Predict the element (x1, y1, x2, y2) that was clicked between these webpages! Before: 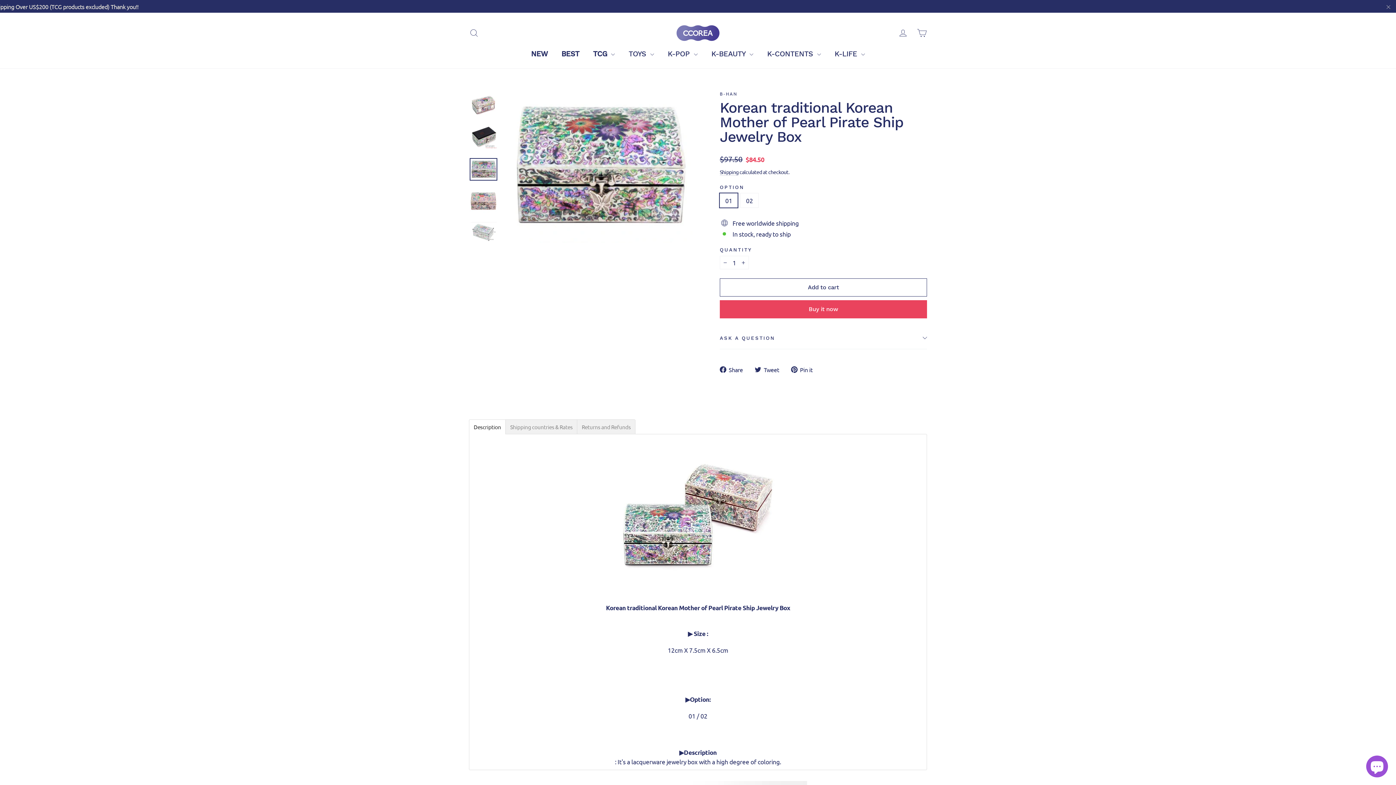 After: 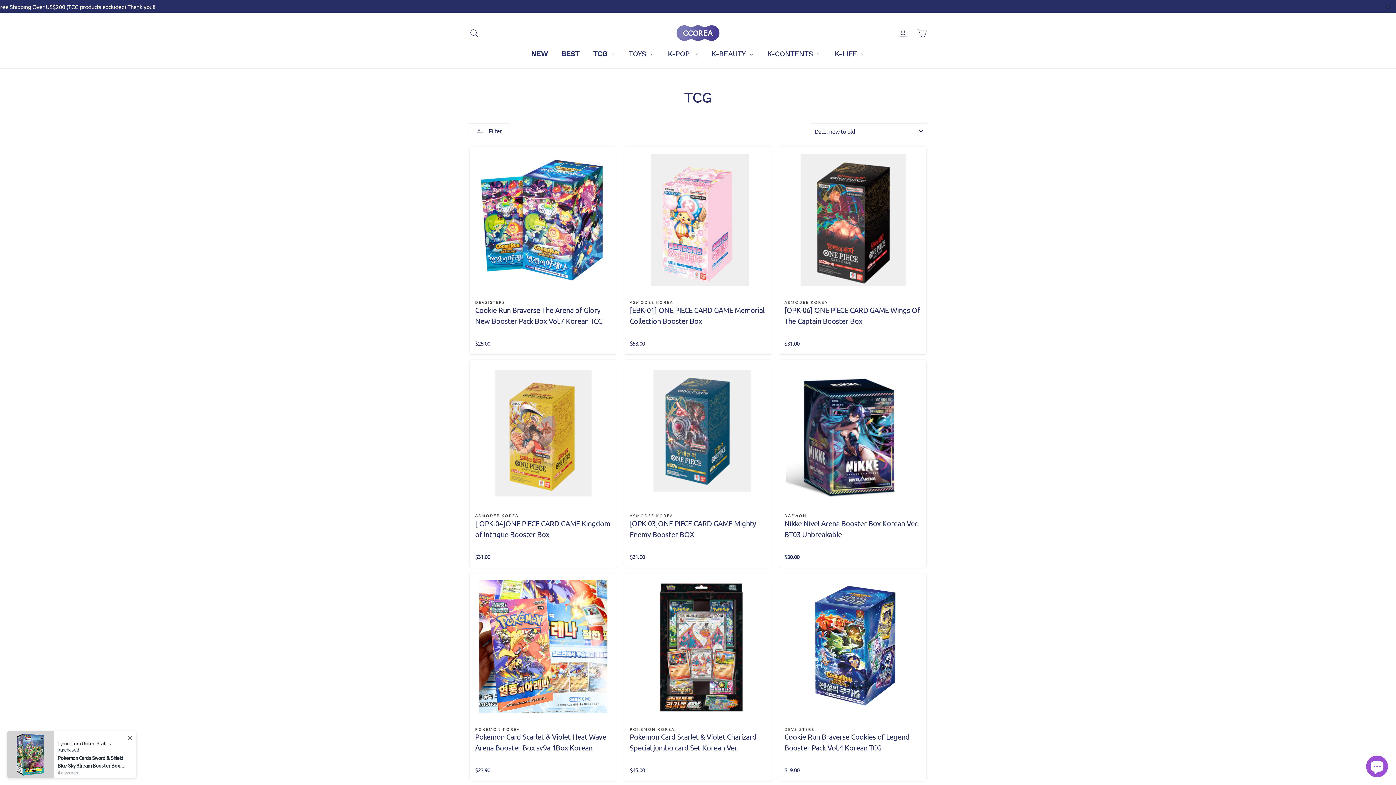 Action: bbox: (586, 46, 621, 60) label: TCG 